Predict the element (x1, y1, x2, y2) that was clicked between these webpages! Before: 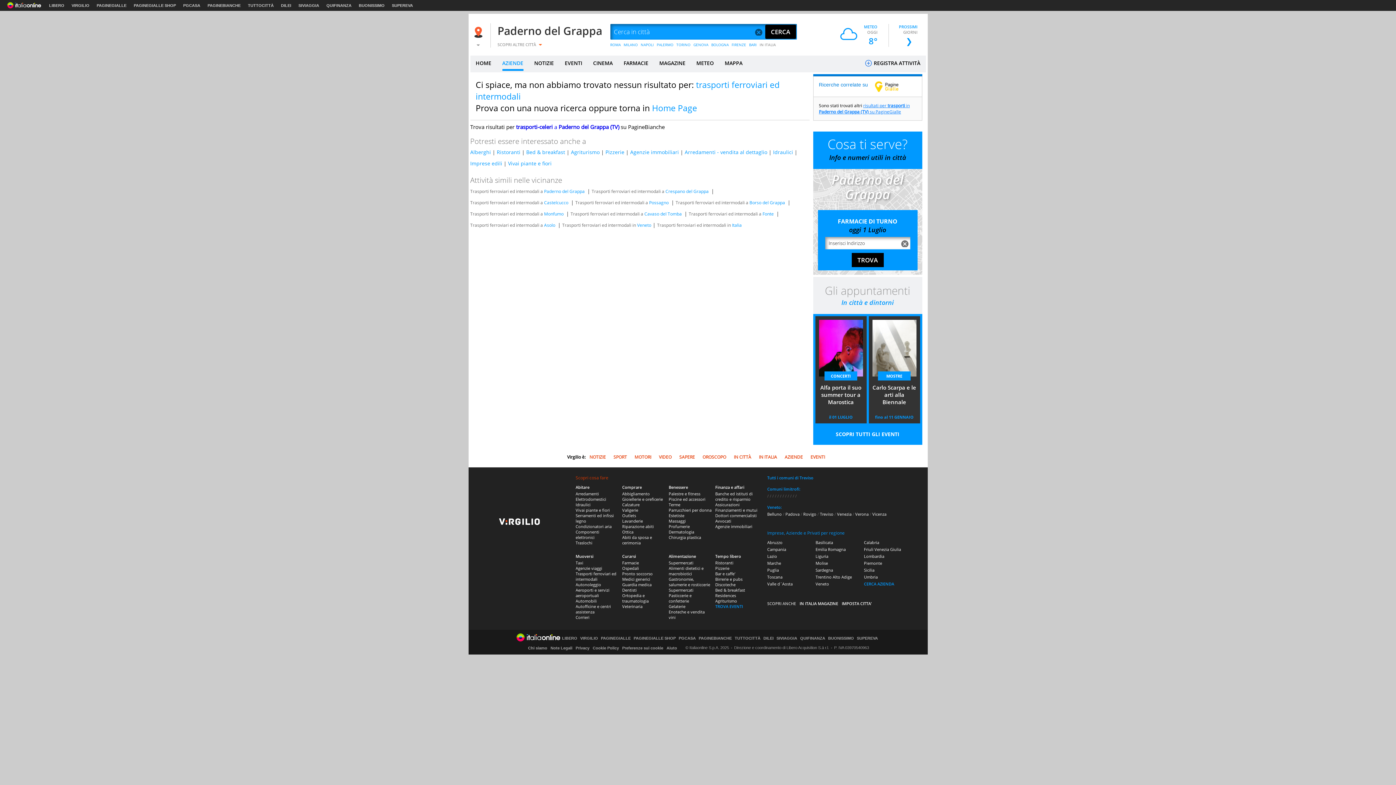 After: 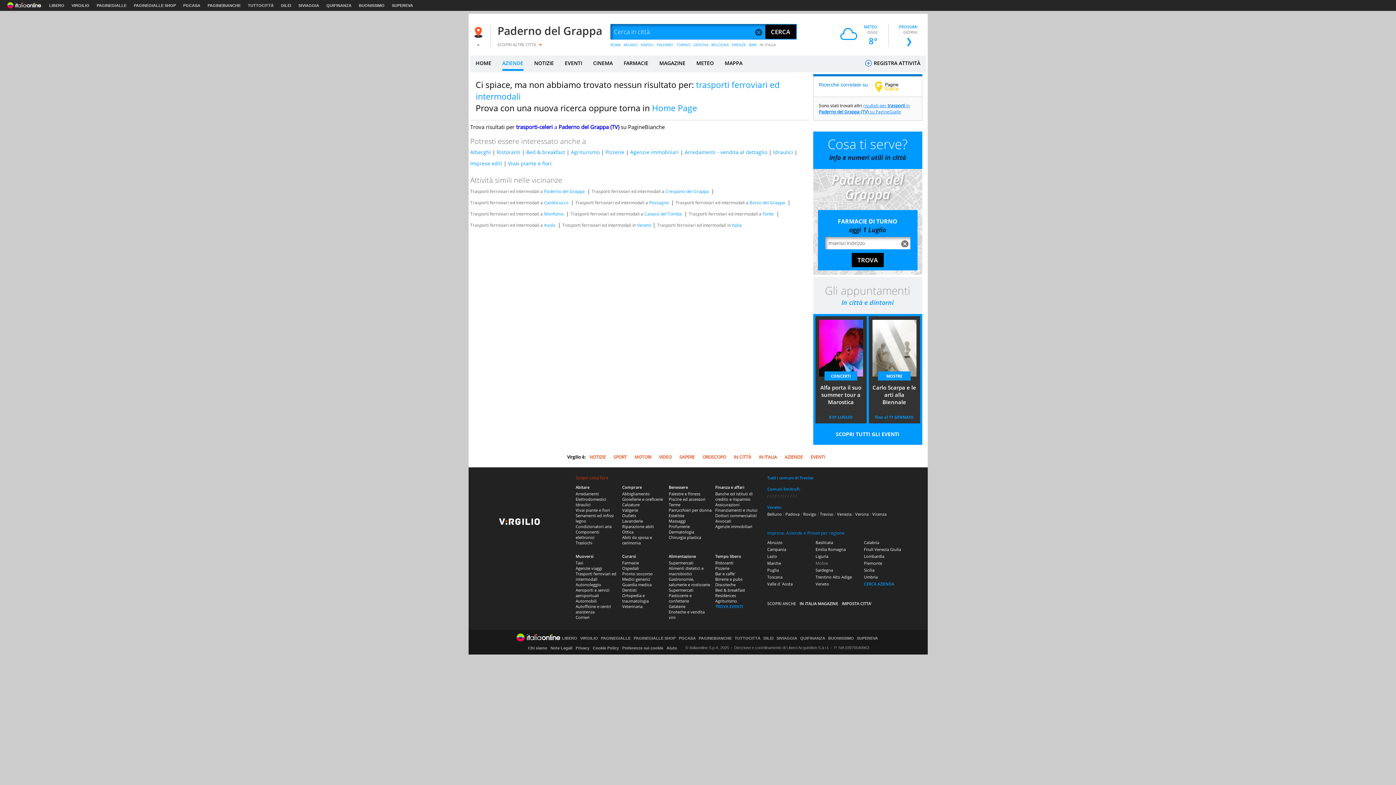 Action: bbox: (815, 560, 828, 566) label: Molise